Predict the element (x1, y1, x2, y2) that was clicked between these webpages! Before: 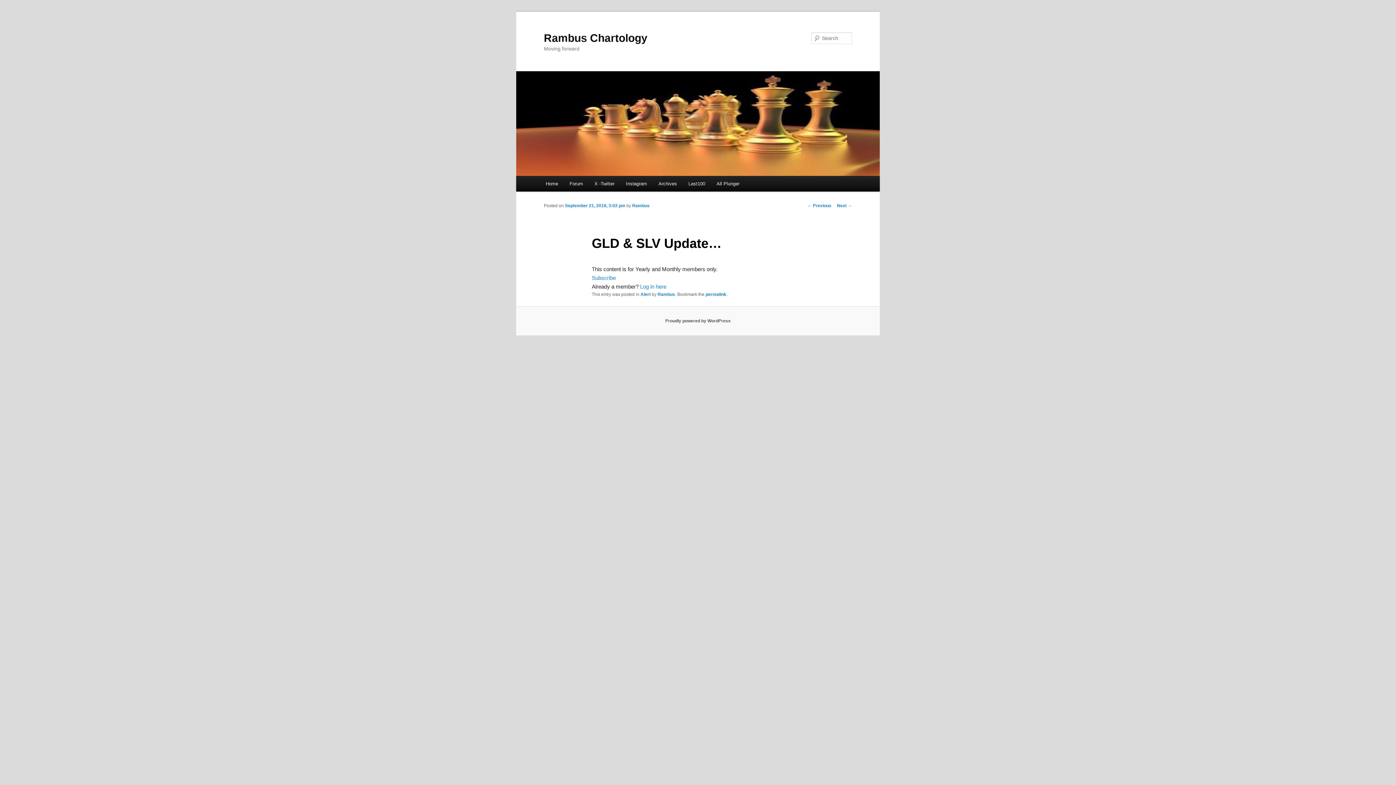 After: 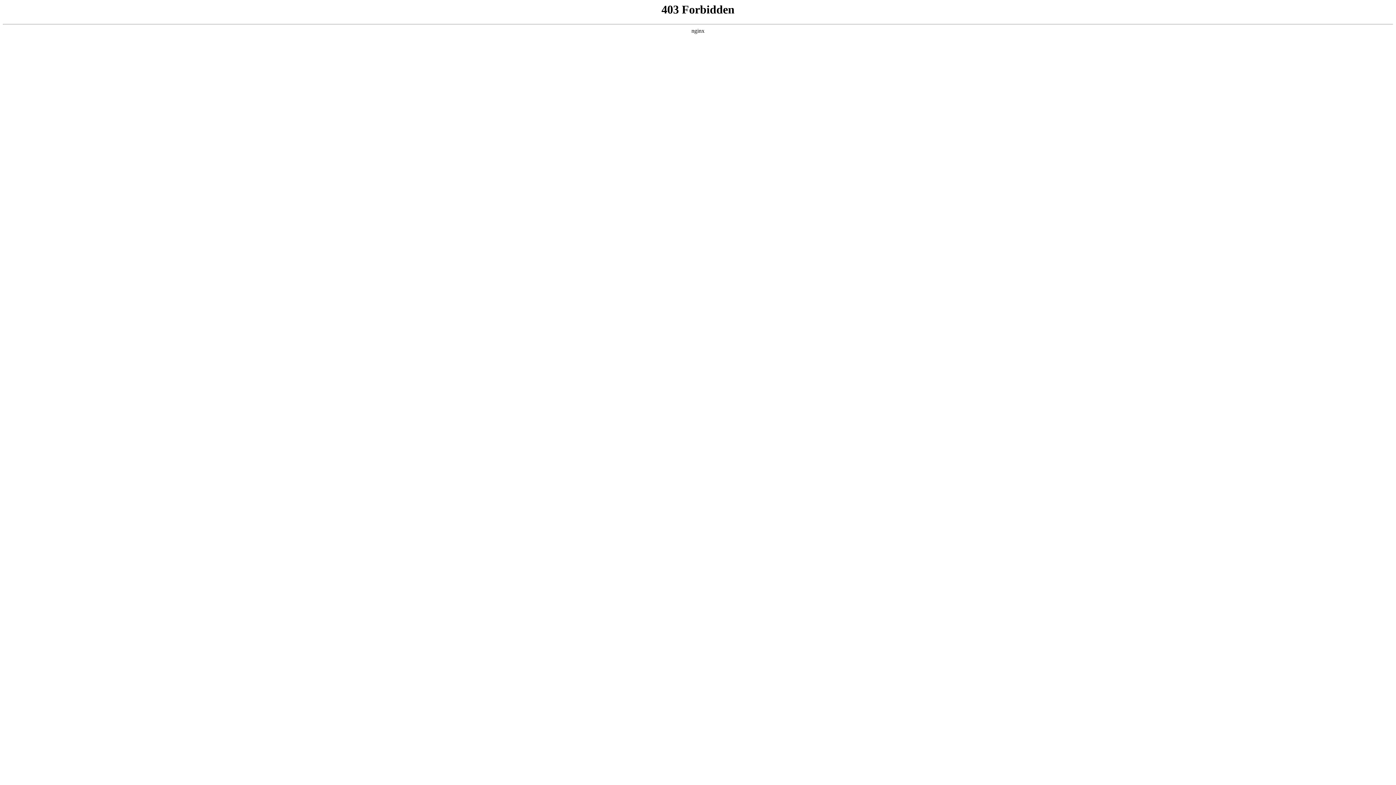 Action: bbox: (665, 318, 730, 323) label: Proudly powered by WordPress